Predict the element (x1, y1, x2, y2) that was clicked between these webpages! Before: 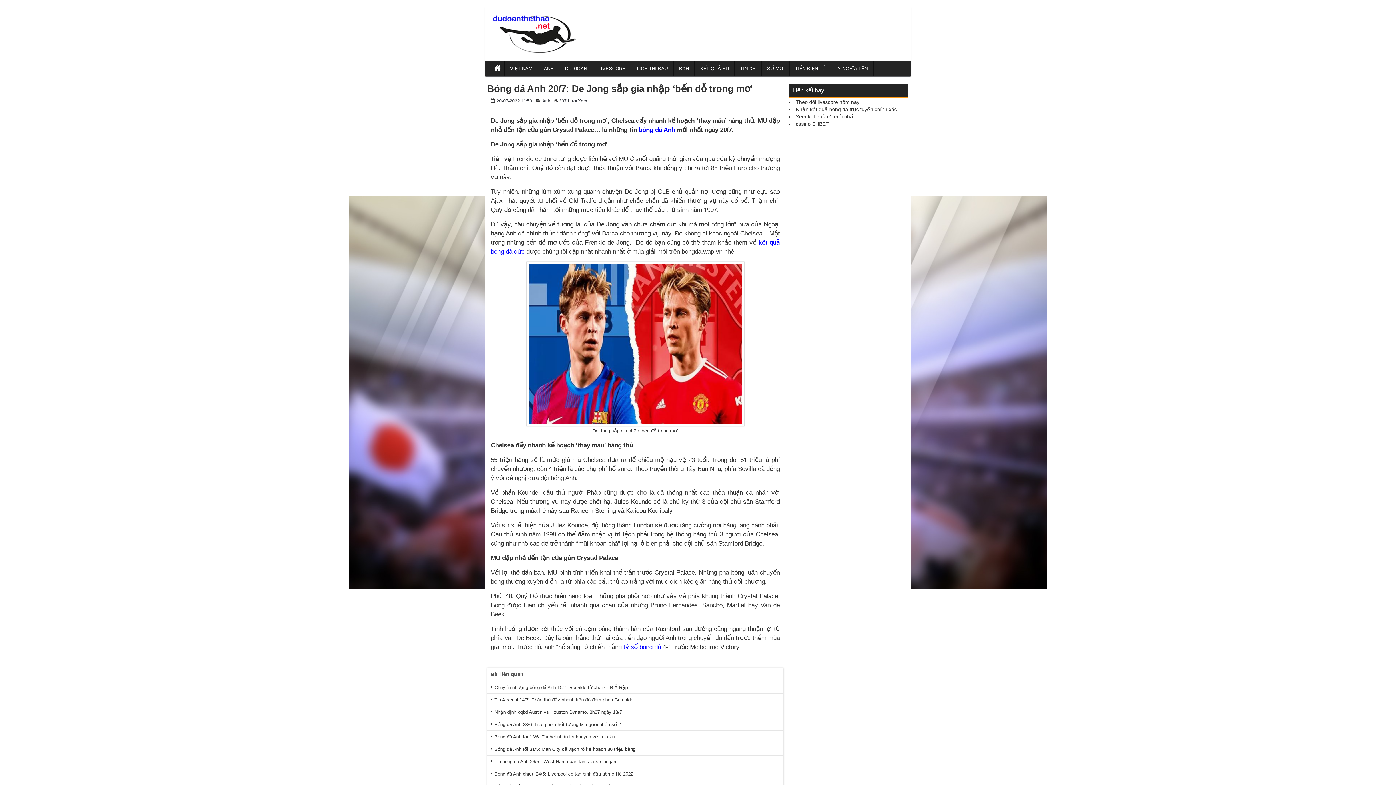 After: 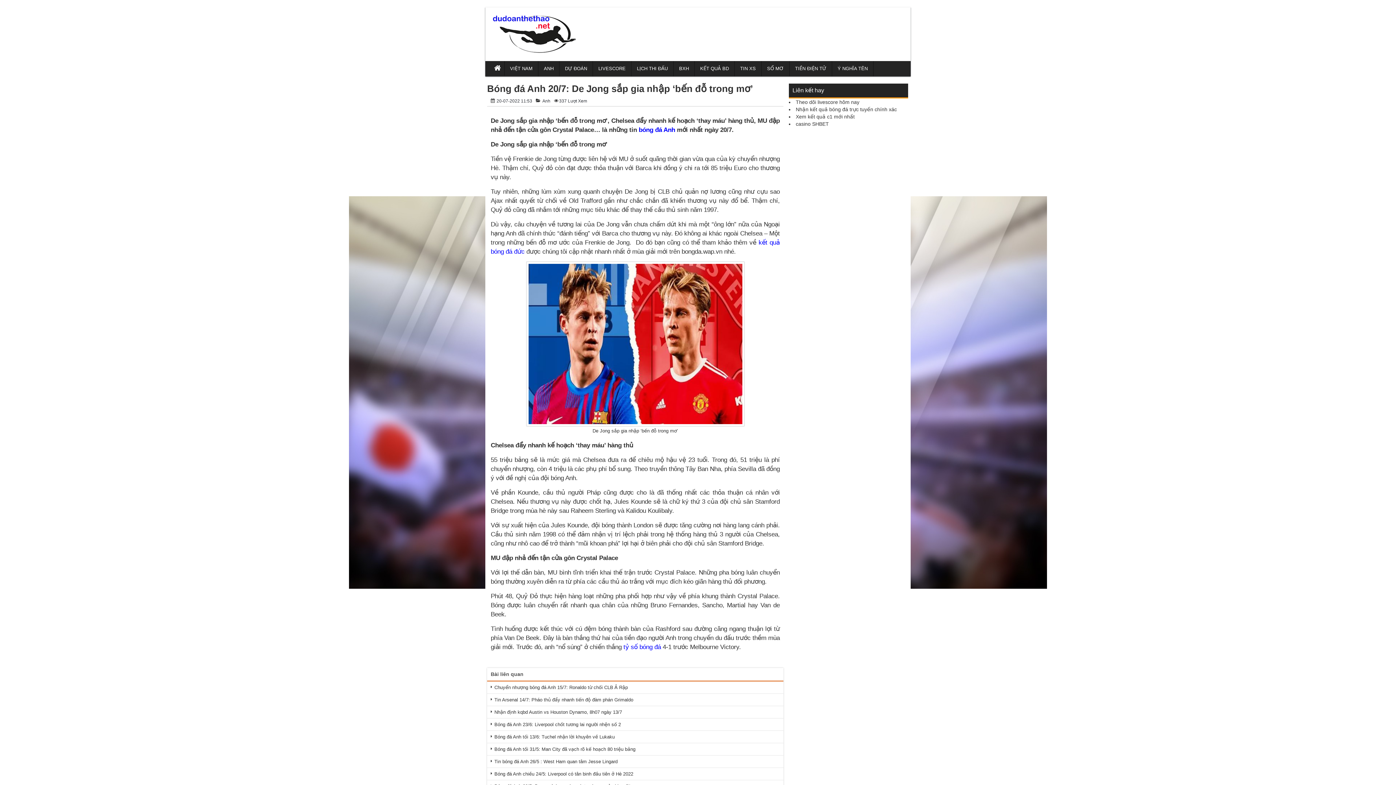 Action: bbox: (623, 643, 661, 650) label: tỷ số bóng đá